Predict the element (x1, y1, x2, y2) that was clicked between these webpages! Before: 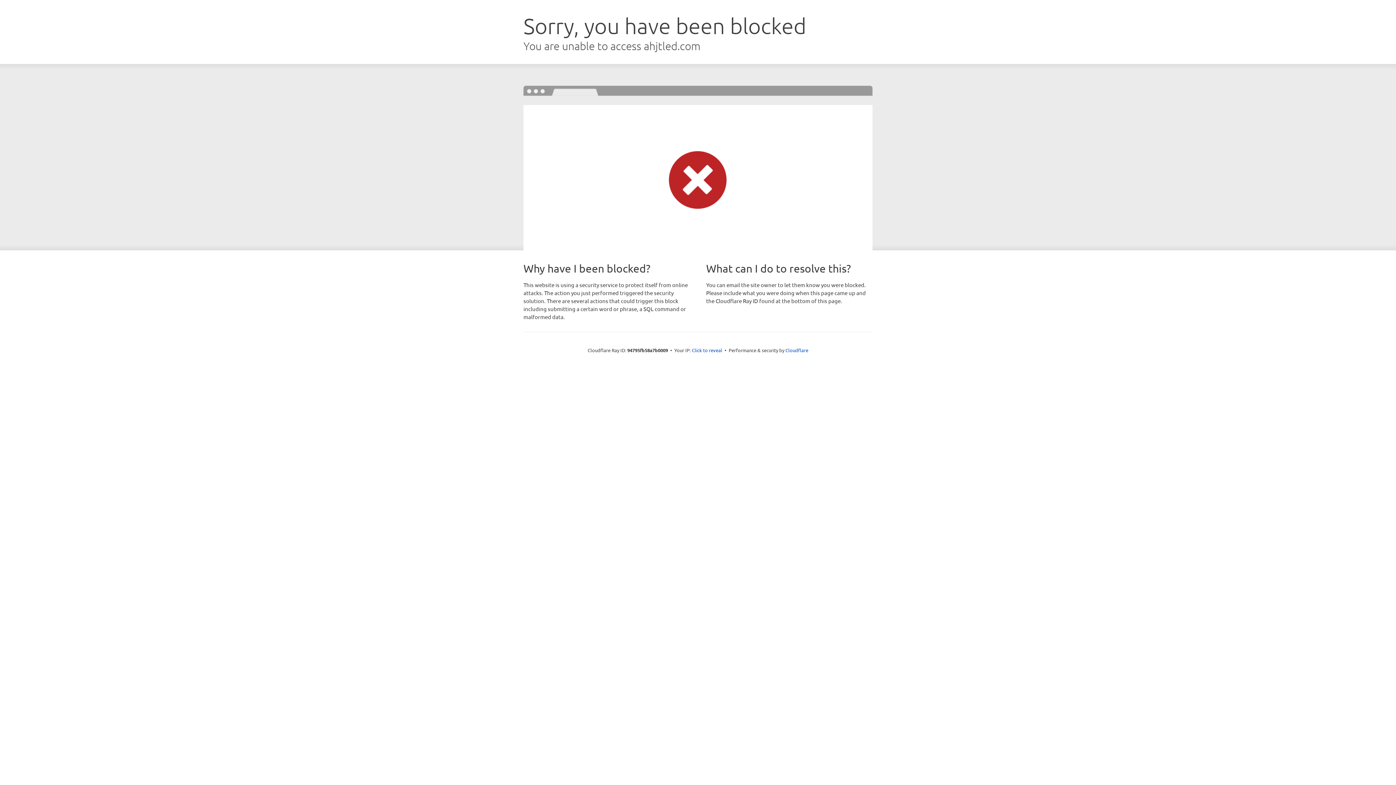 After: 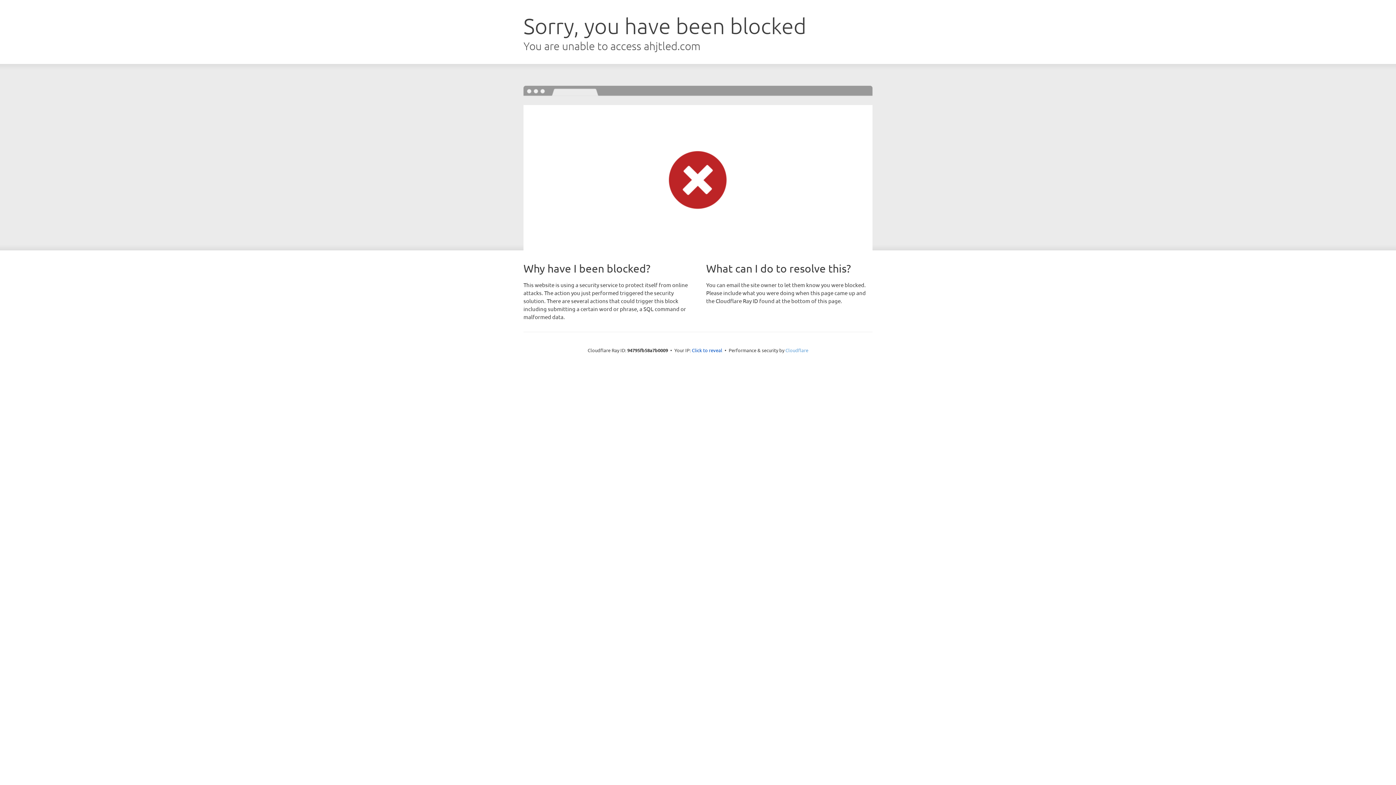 Action: bbox: (785, 347, 808, 353) label: Cloudflare